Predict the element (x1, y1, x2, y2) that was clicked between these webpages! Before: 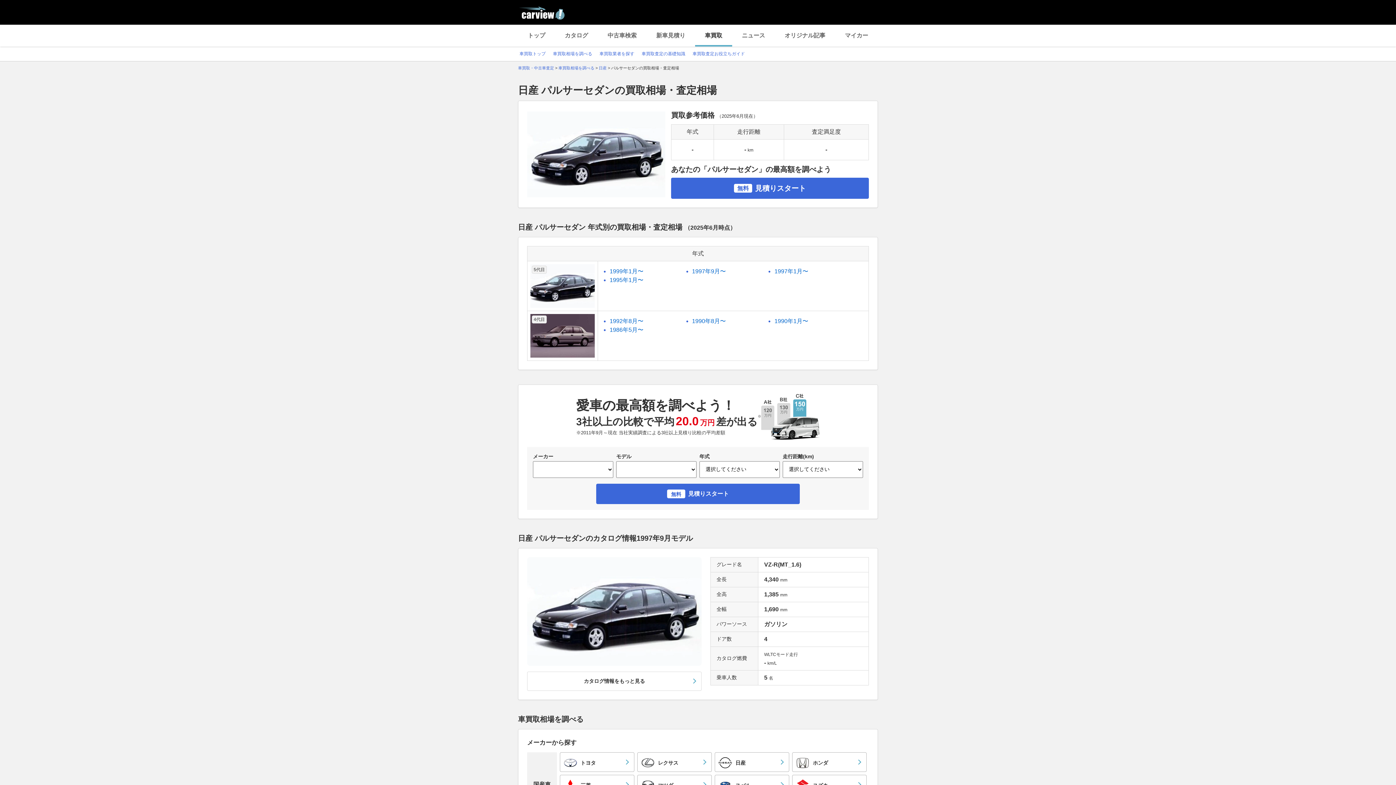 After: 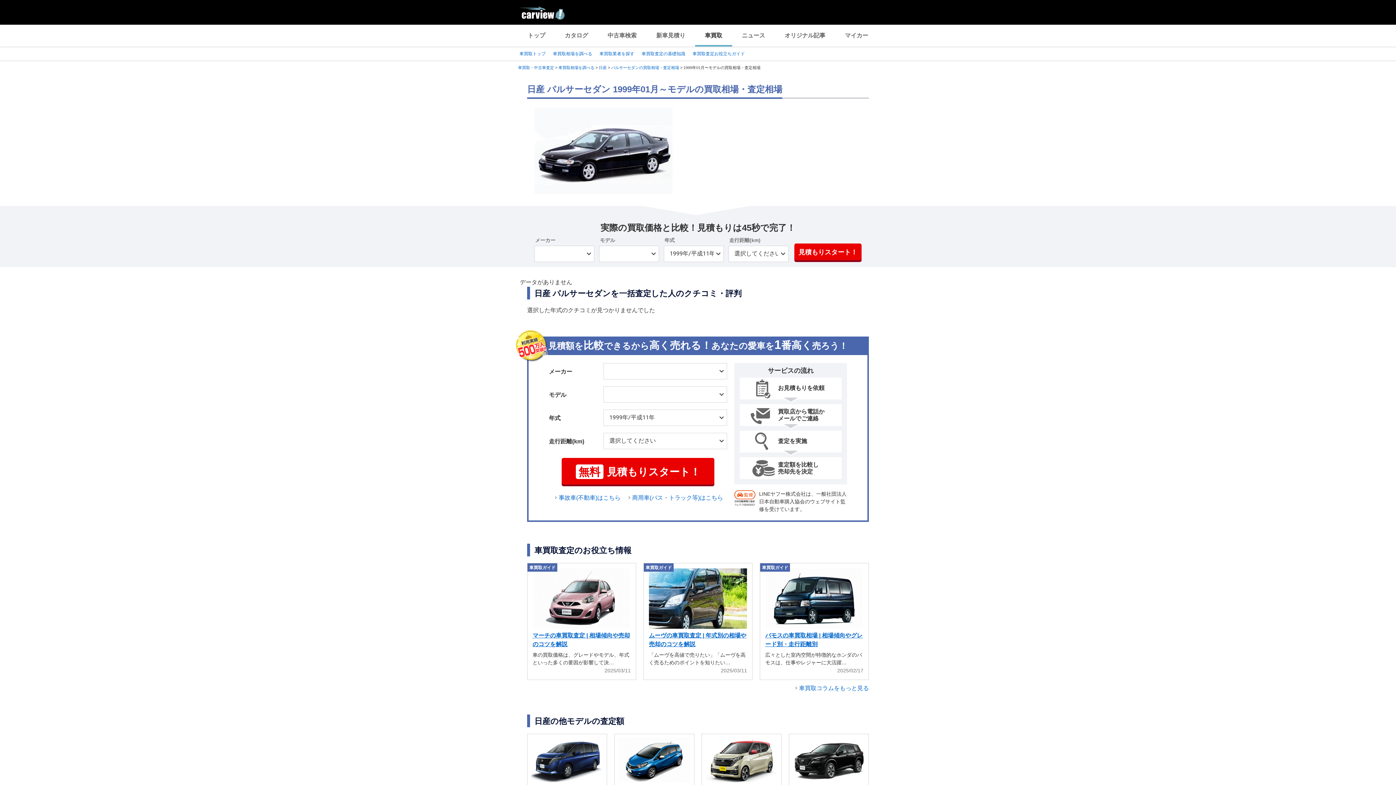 Action: label: 1999年1月〜 bbox: (609, 268, 643, 274)